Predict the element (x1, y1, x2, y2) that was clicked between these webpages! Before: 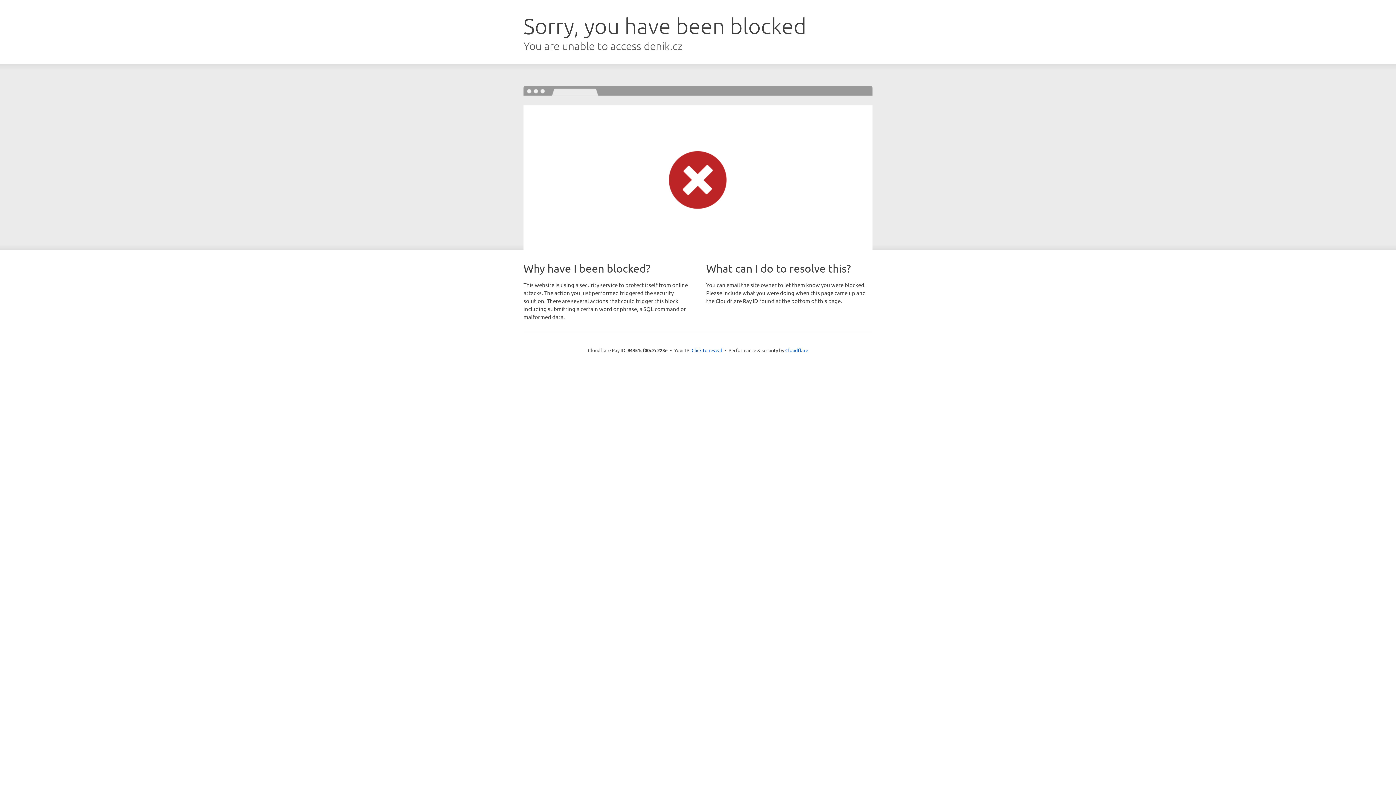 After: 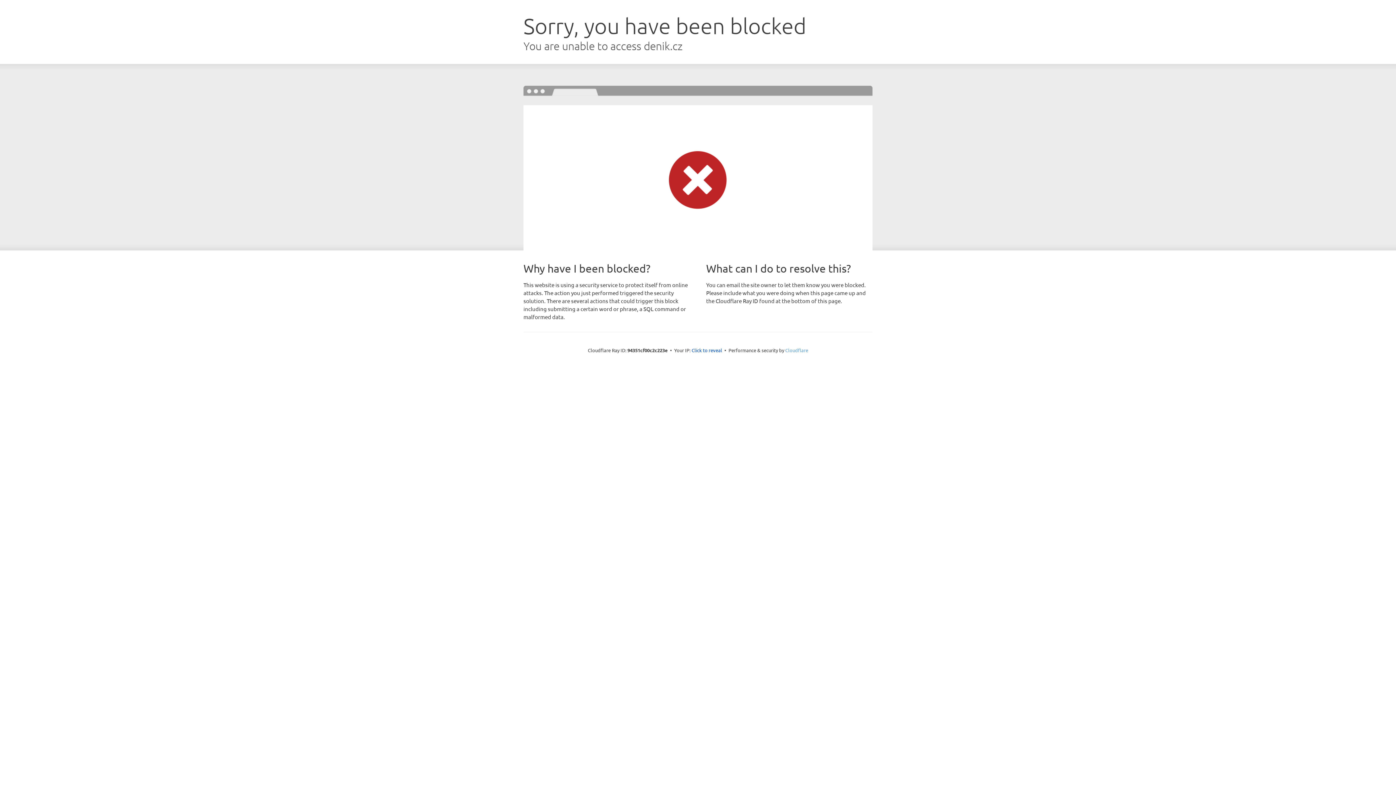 Action: bbox: (785, 347, 808, 353) label: Cloudflare